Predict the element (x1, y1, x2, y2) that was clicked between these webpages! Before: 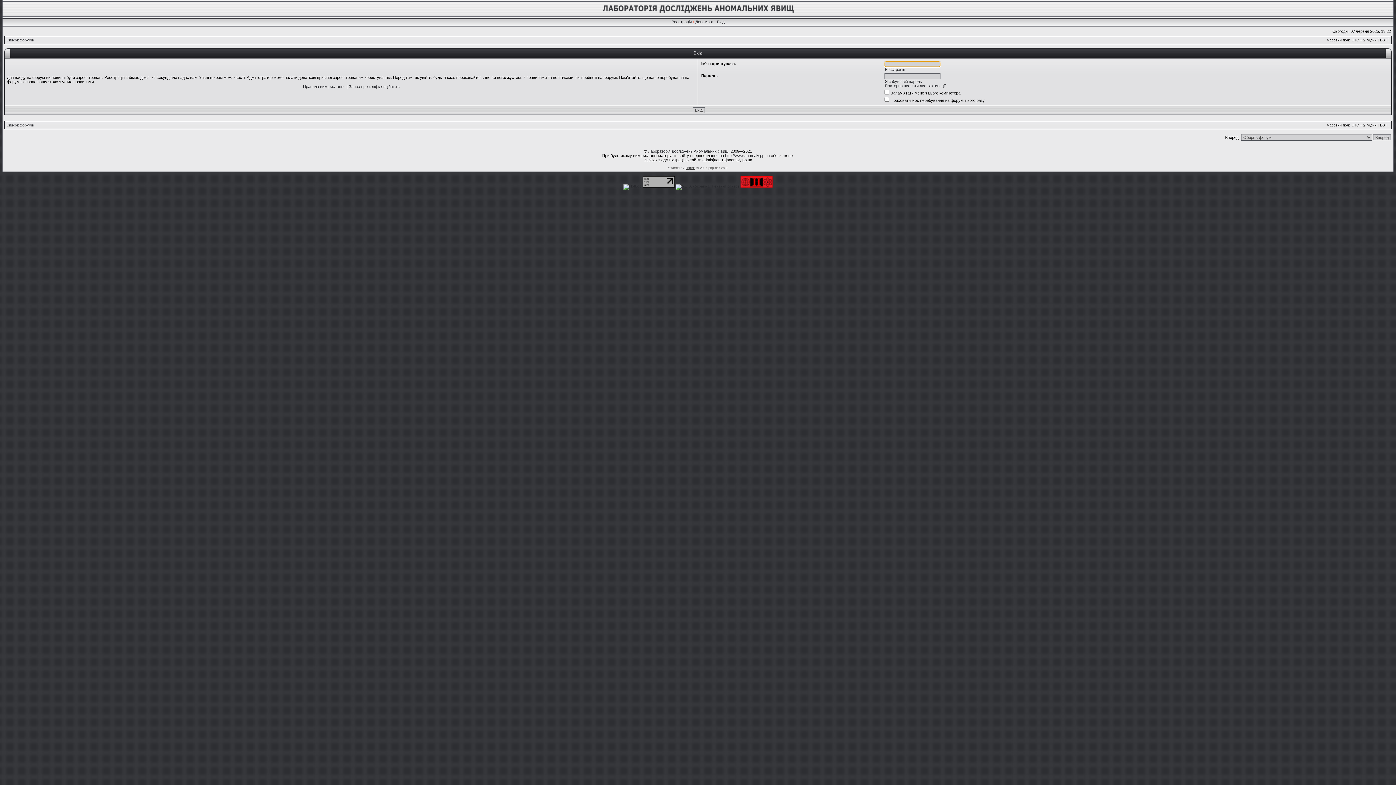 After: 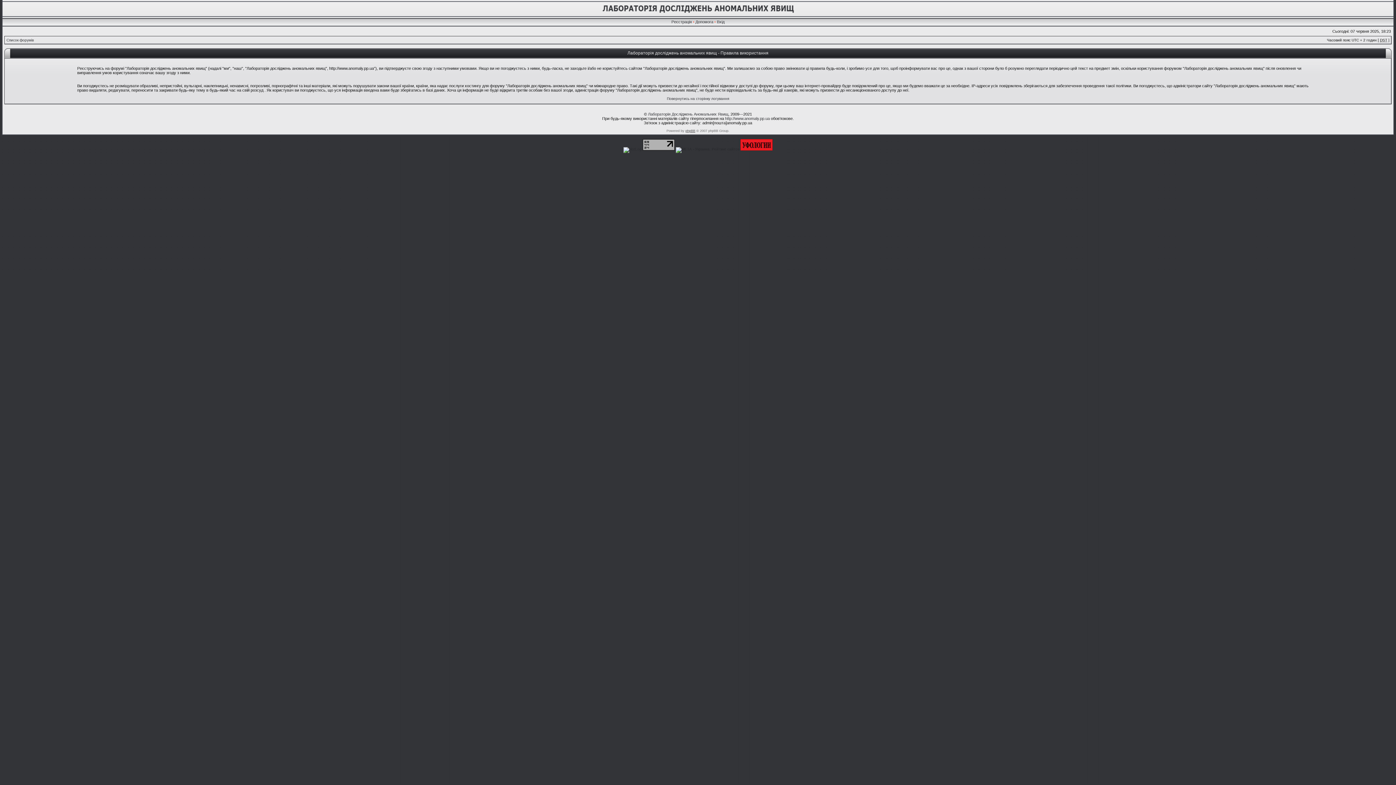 Action: label: Правила використання bbox: (303, 84, 345, 88)